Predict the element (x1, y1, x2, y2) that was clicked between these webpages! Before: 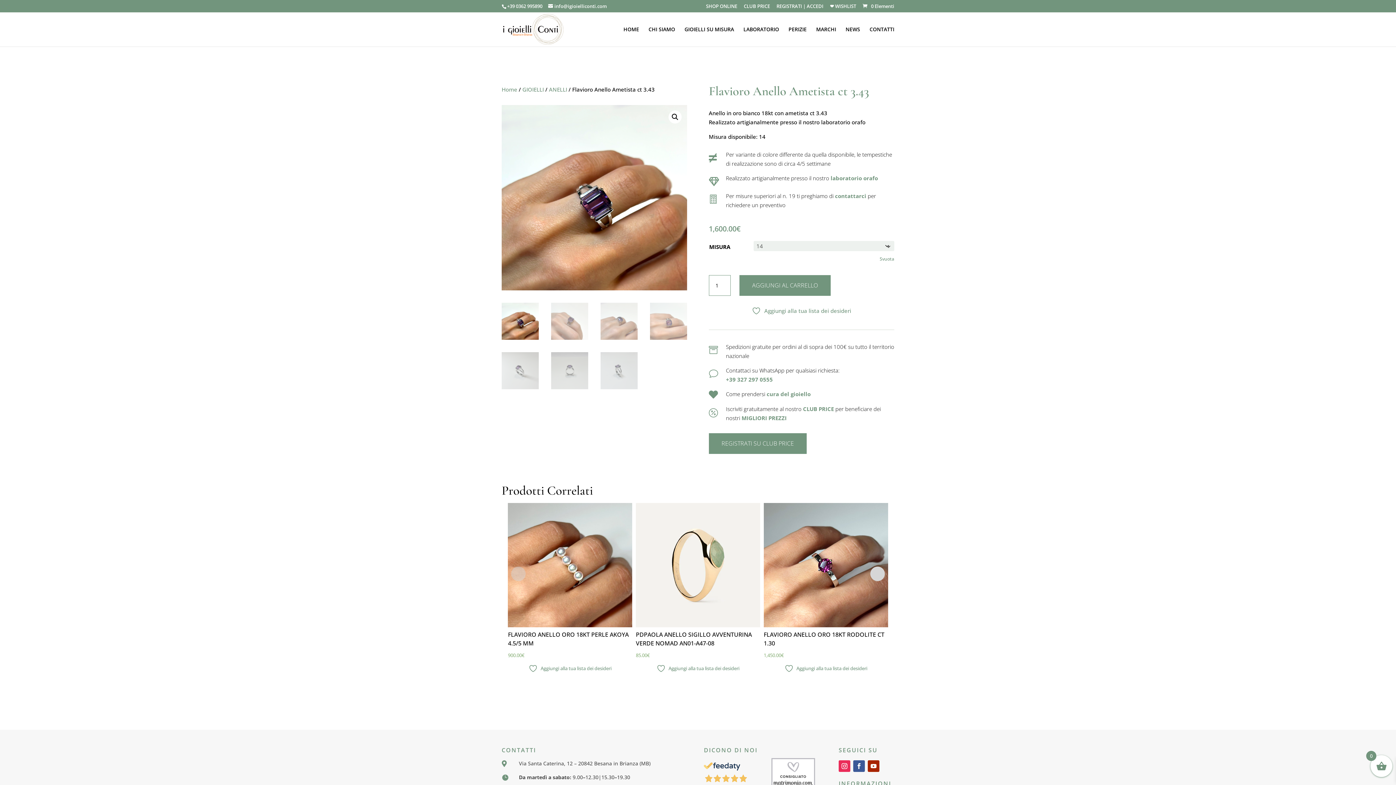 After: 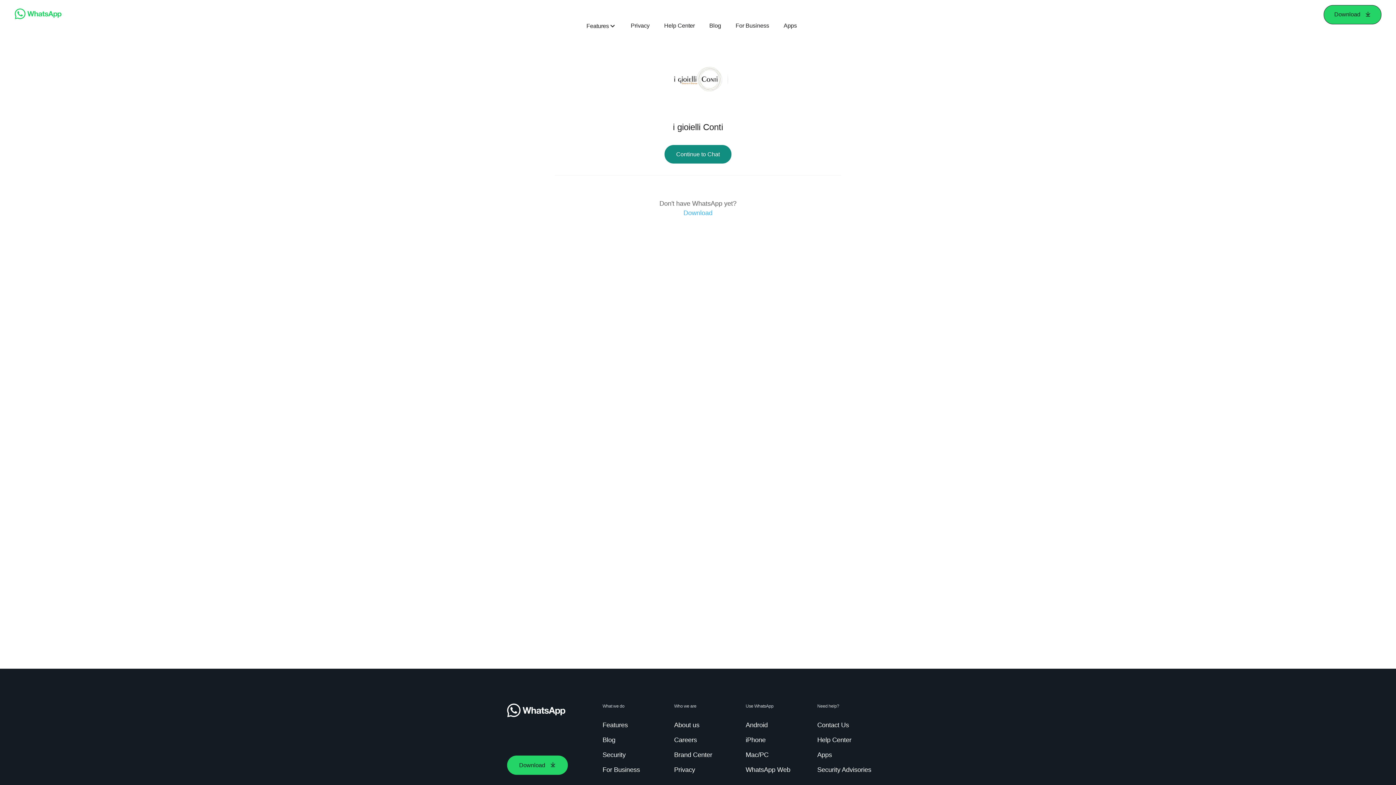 Action: bbox: (726, 376, 773, 383) label: +39 327 297 0555